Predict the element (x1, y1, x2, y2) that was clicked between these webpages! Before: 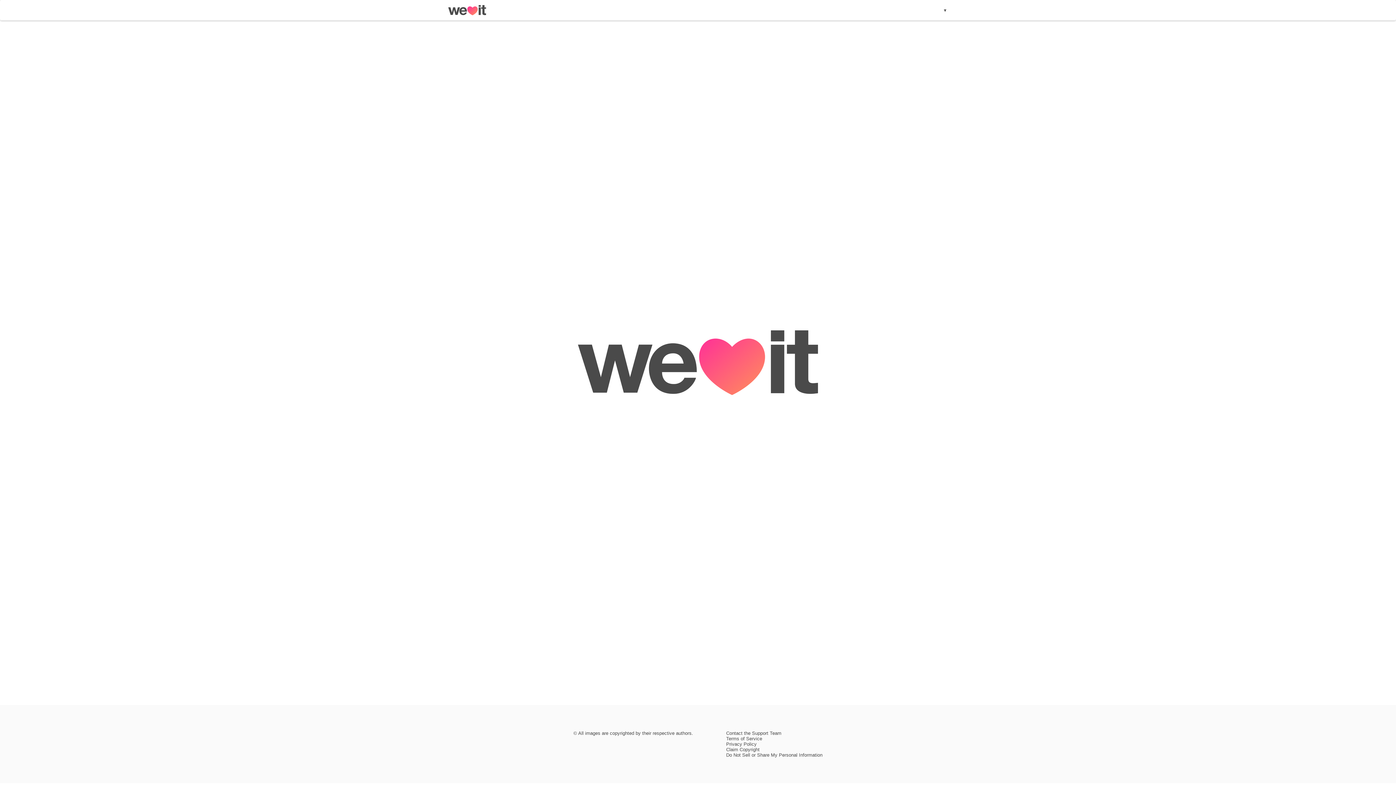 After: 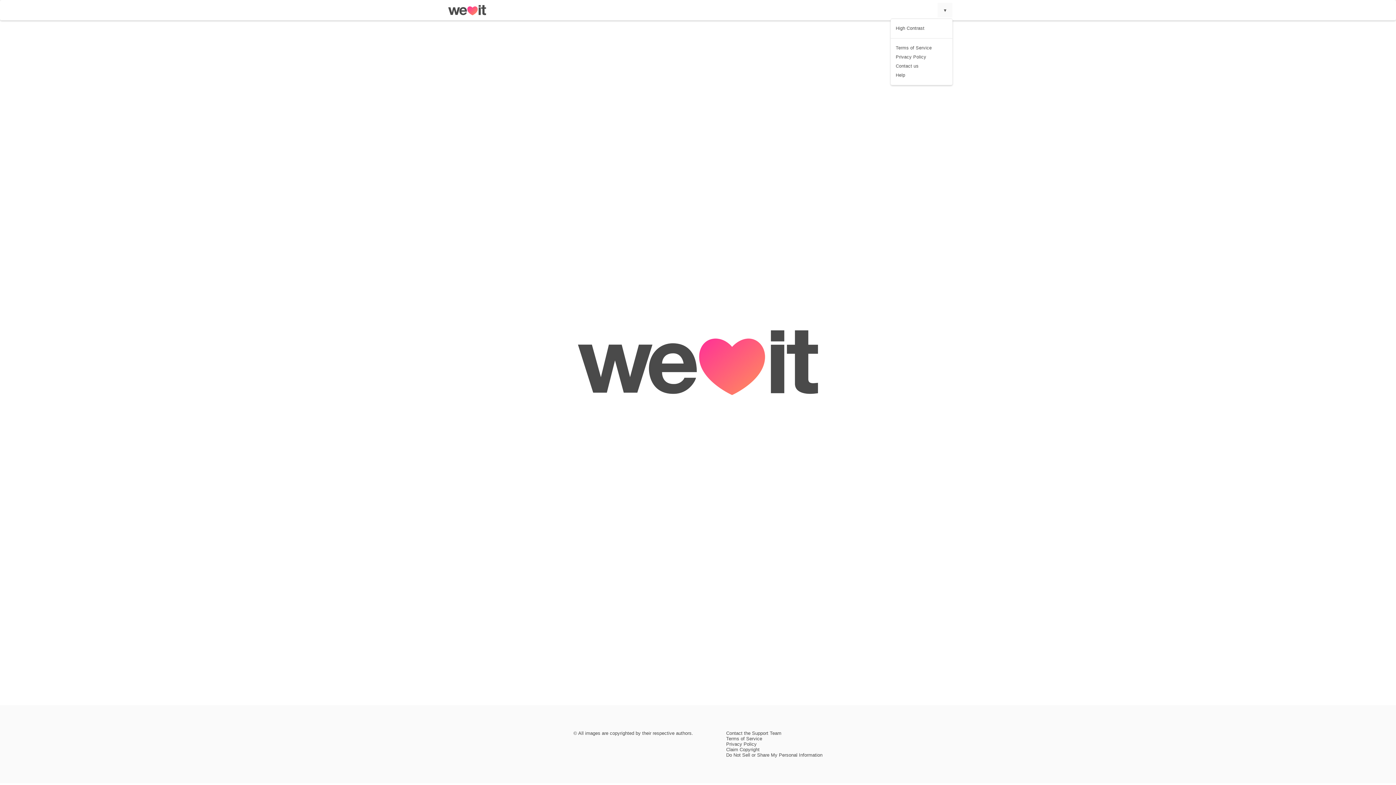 Action: bbox: (937, 2, 952, 17) label: ▾